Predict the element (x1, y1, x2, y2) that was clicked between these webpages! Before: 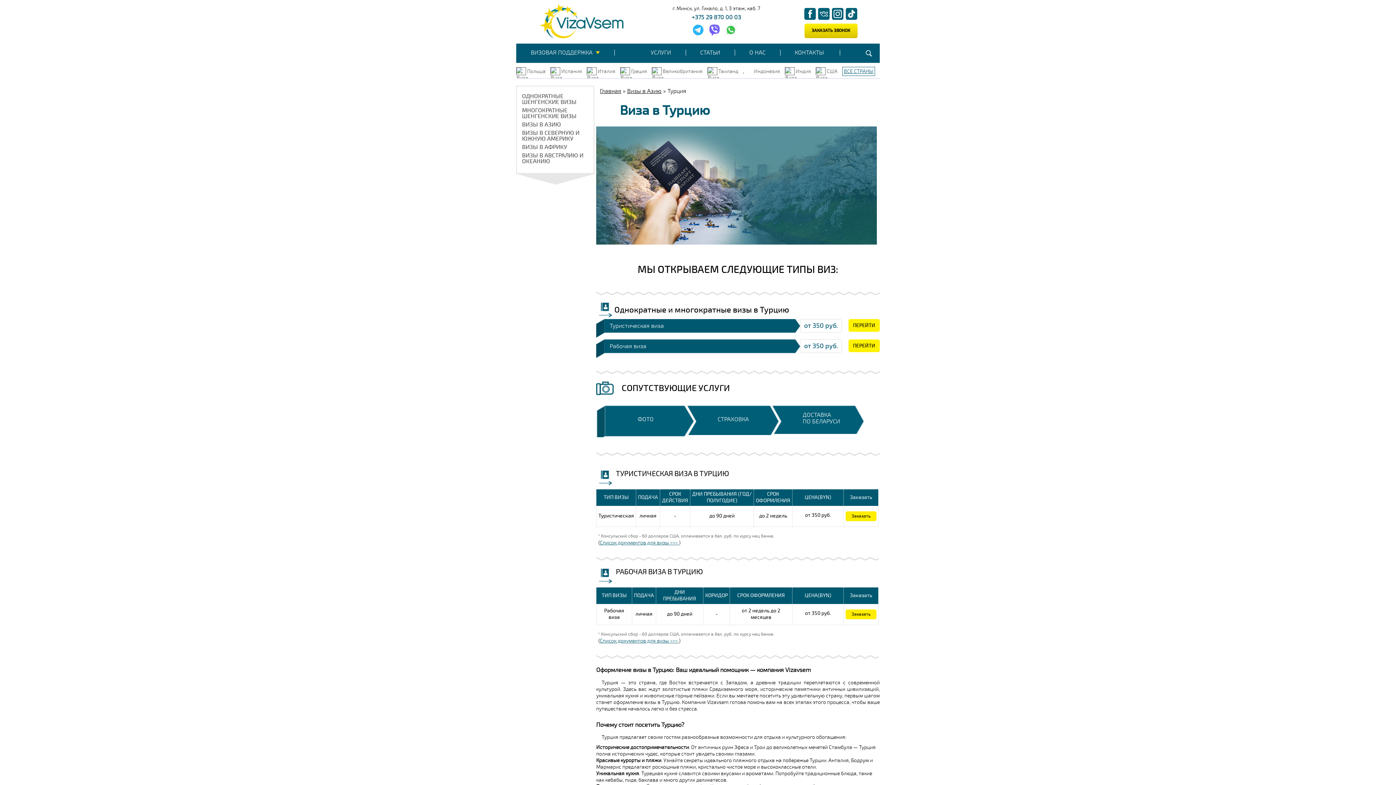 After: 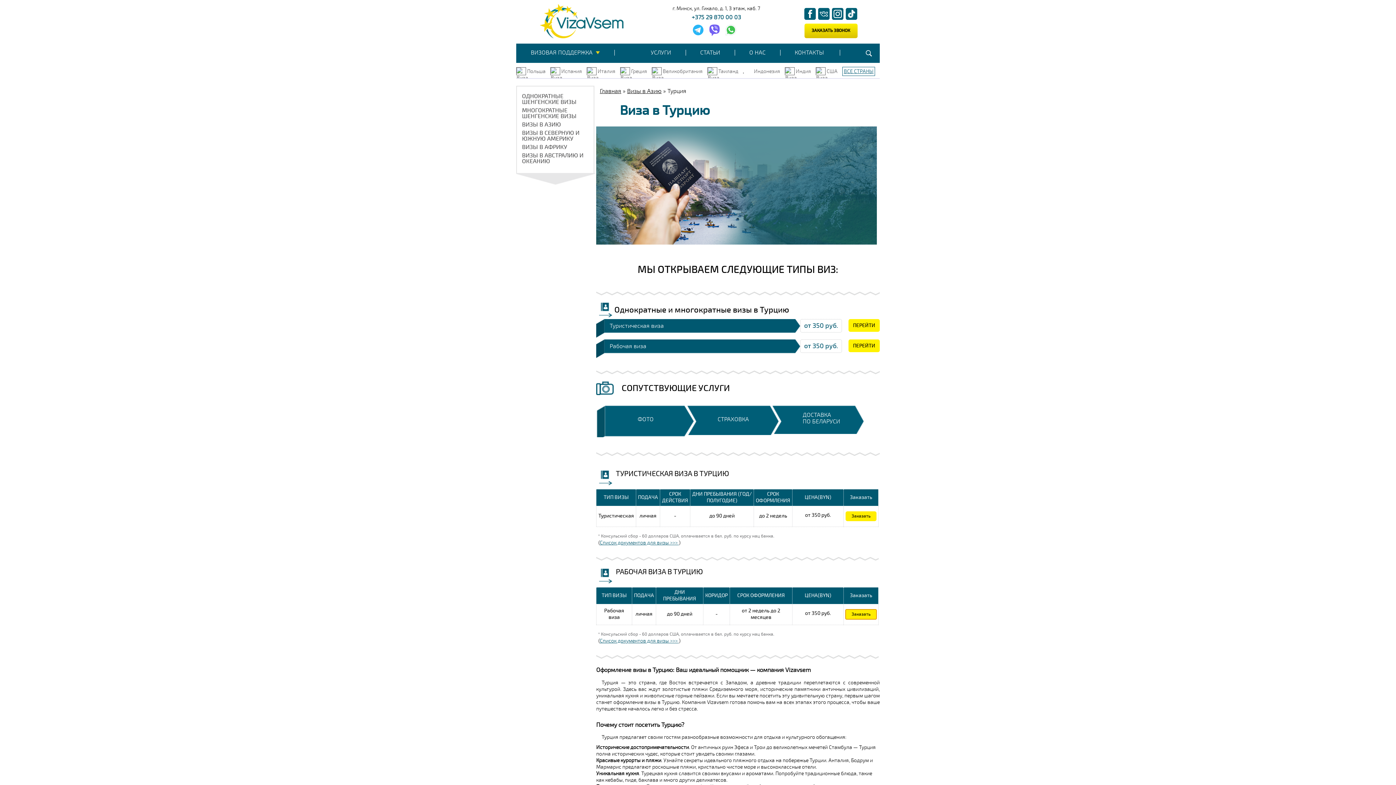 Action: bbox: (845, 609, 876, 619) label: Заказать